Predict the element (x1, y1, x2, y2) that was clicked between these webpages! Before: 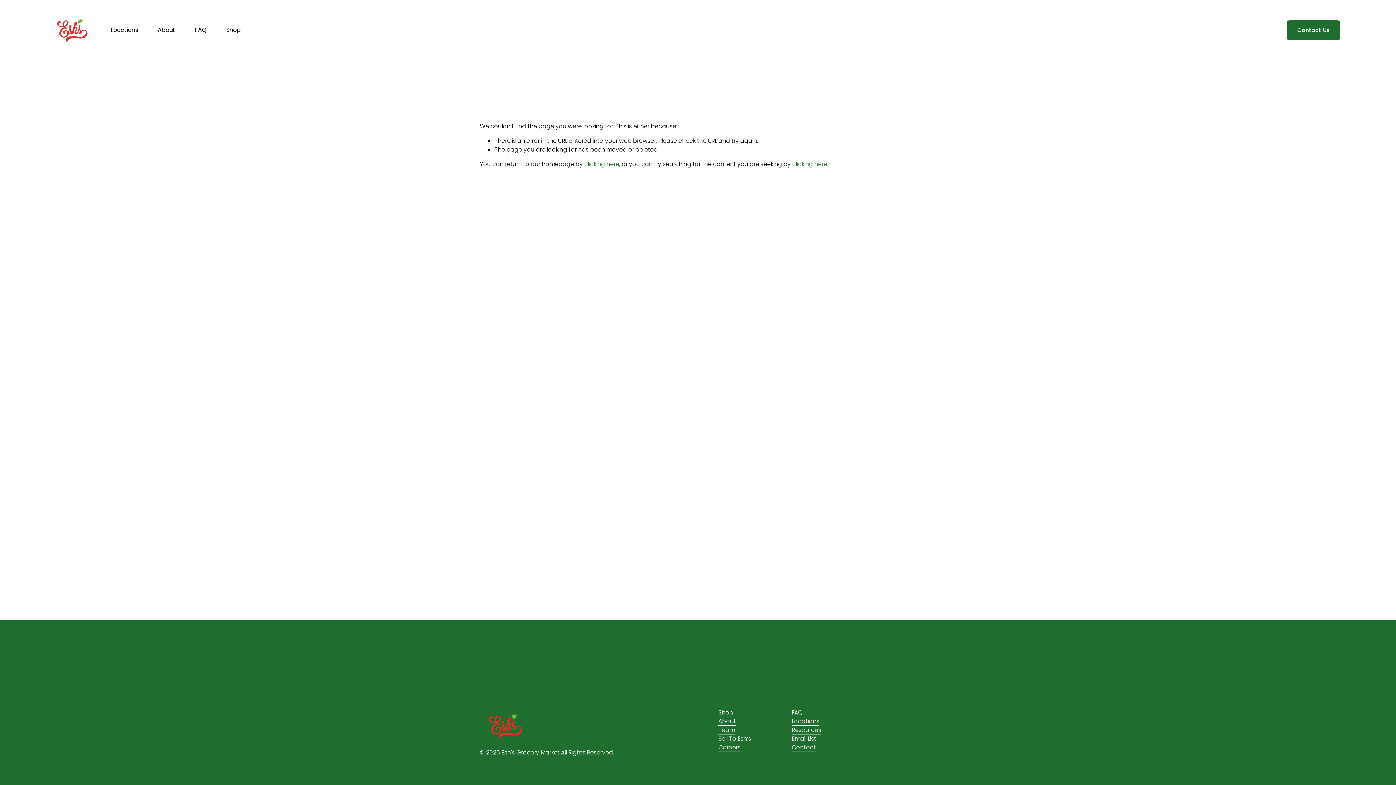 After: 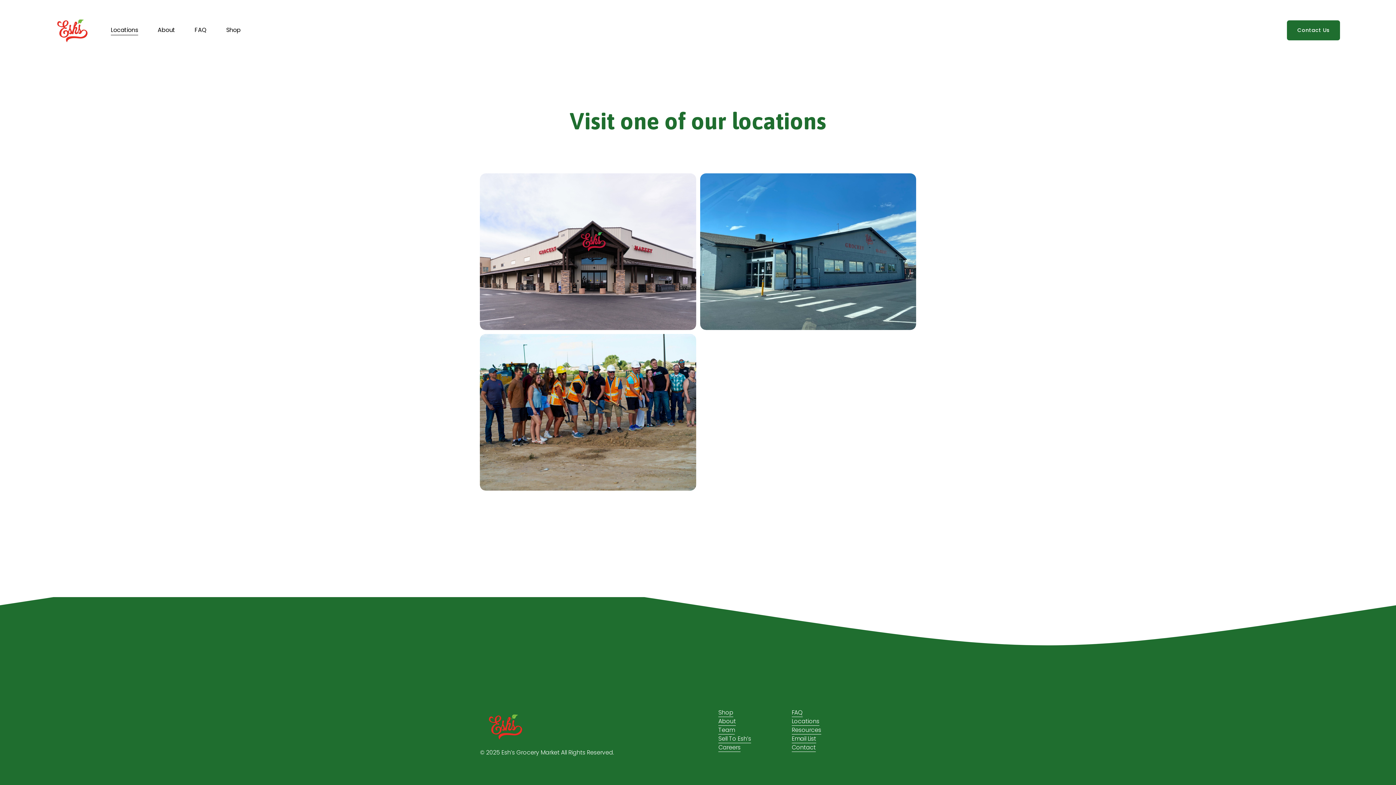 Action: bbox: (791, 717, 819, 726) label: Locations
